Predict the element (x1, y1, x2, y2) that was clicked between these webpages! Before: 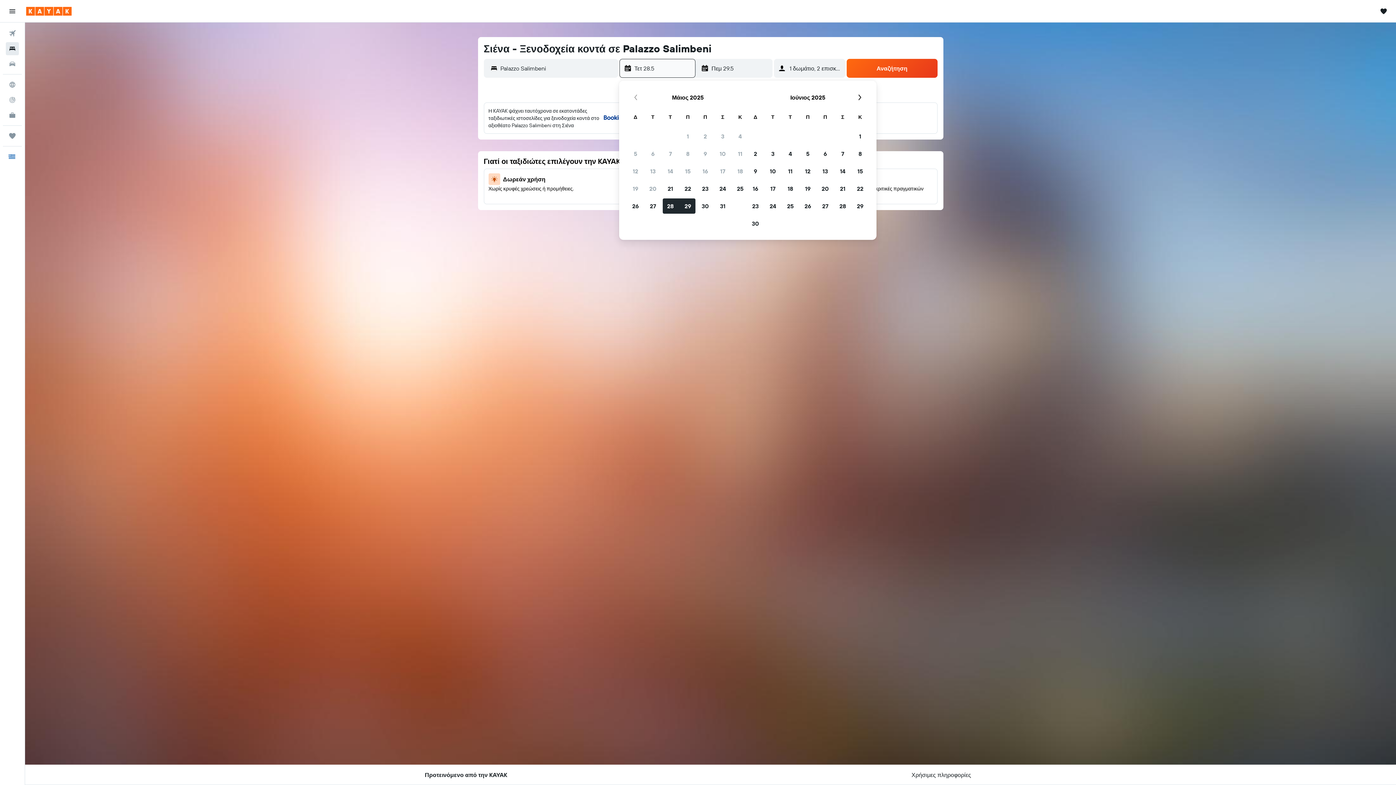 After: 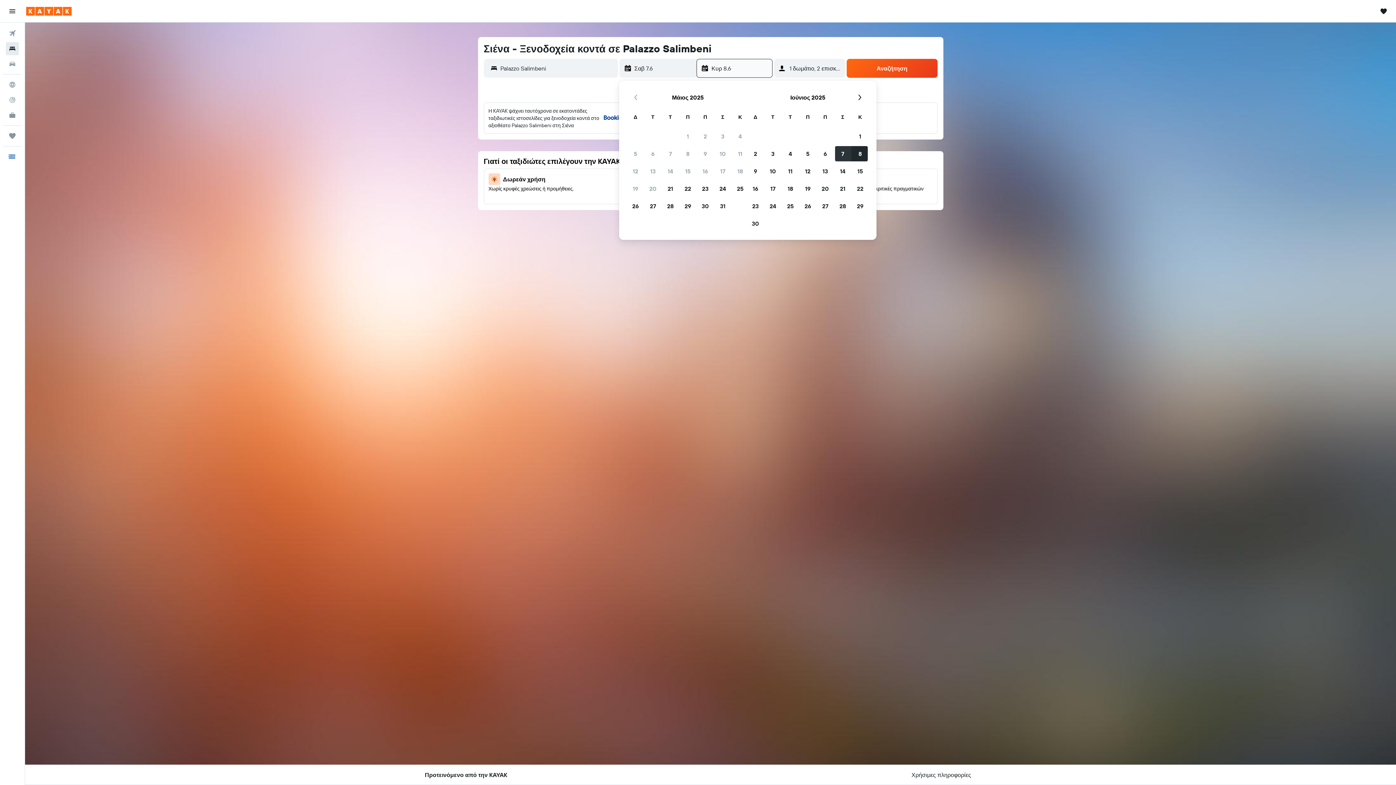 Action: bbox: (834, 145, 851, 162) label: 7 Ιουνίου 2025